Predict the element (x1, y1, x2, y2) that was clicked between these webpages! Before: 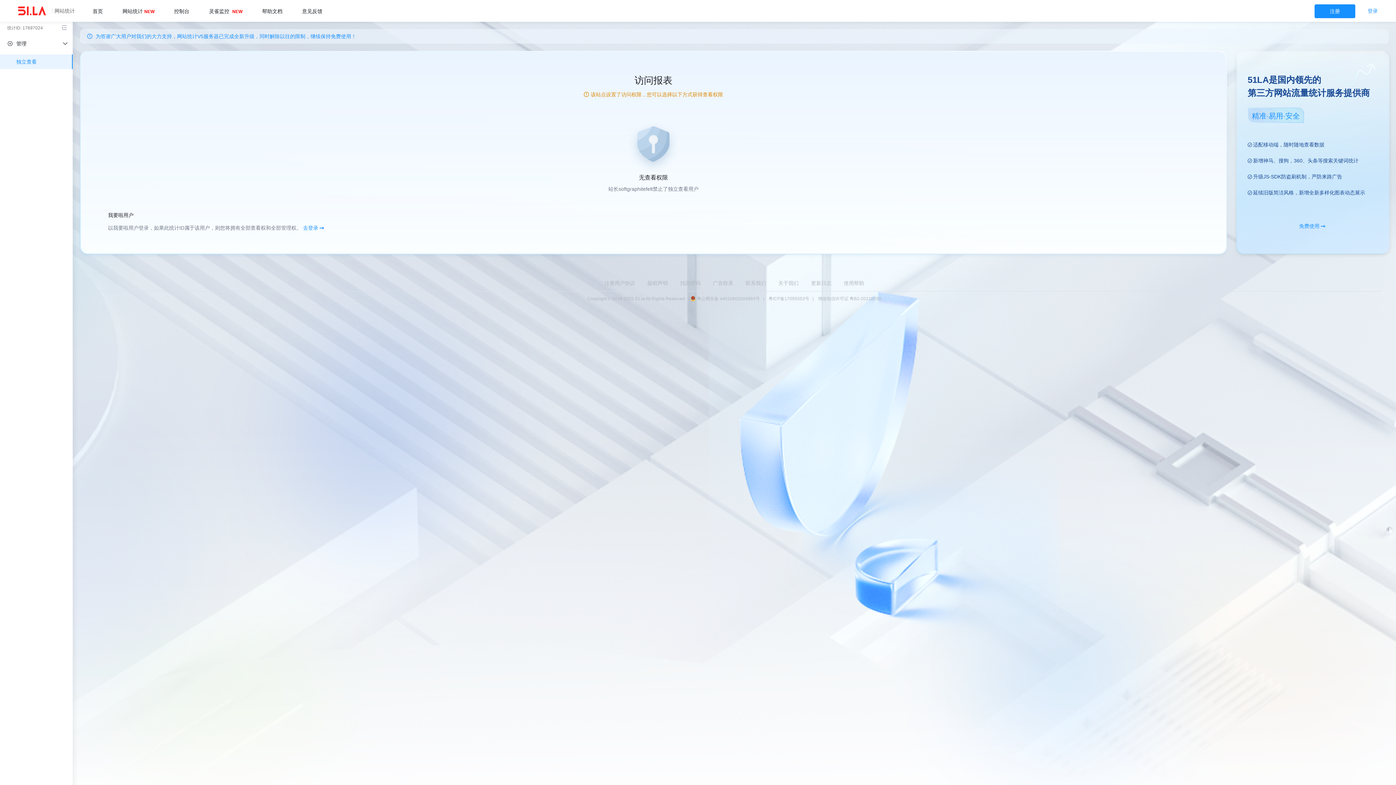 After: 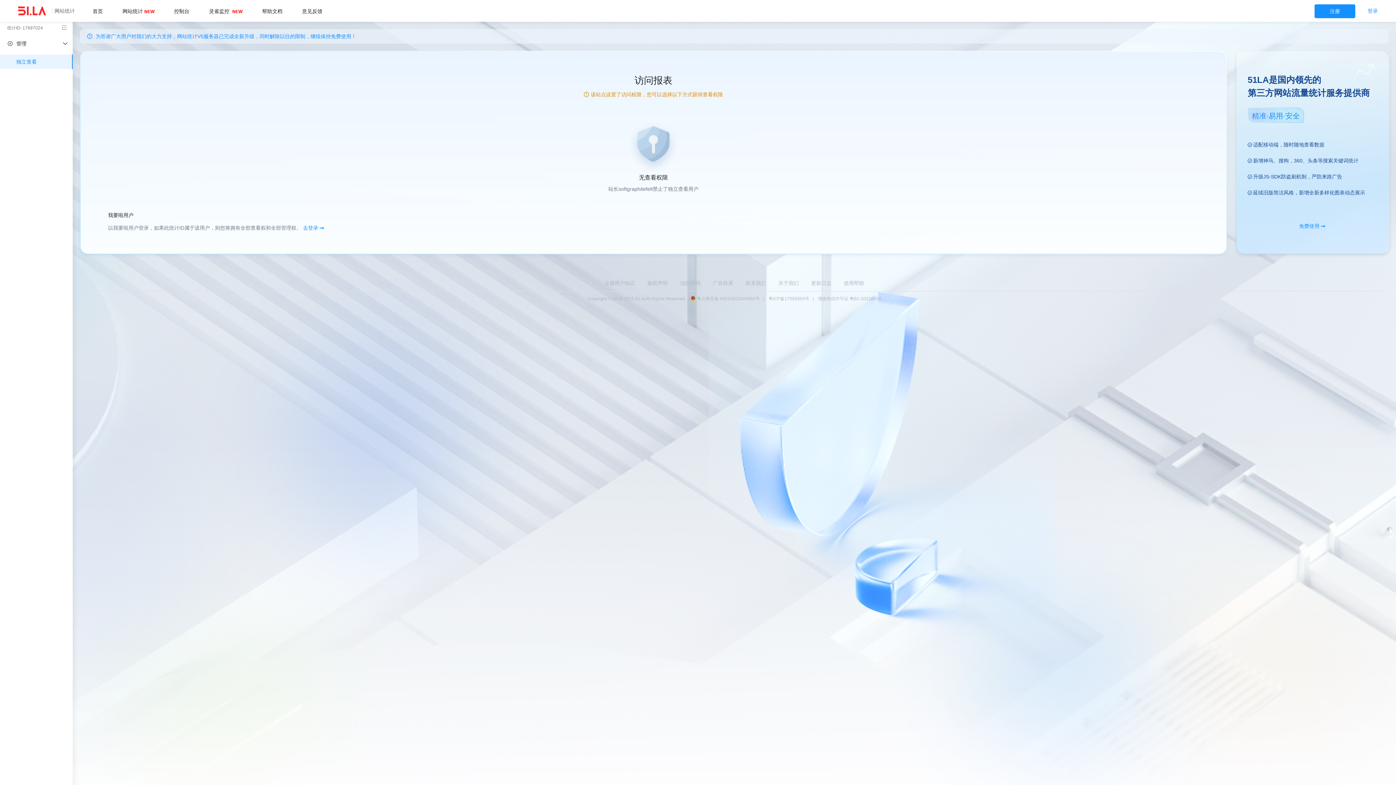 Action: bbox: (599, 280, 640, 286) label: 注册用户协议